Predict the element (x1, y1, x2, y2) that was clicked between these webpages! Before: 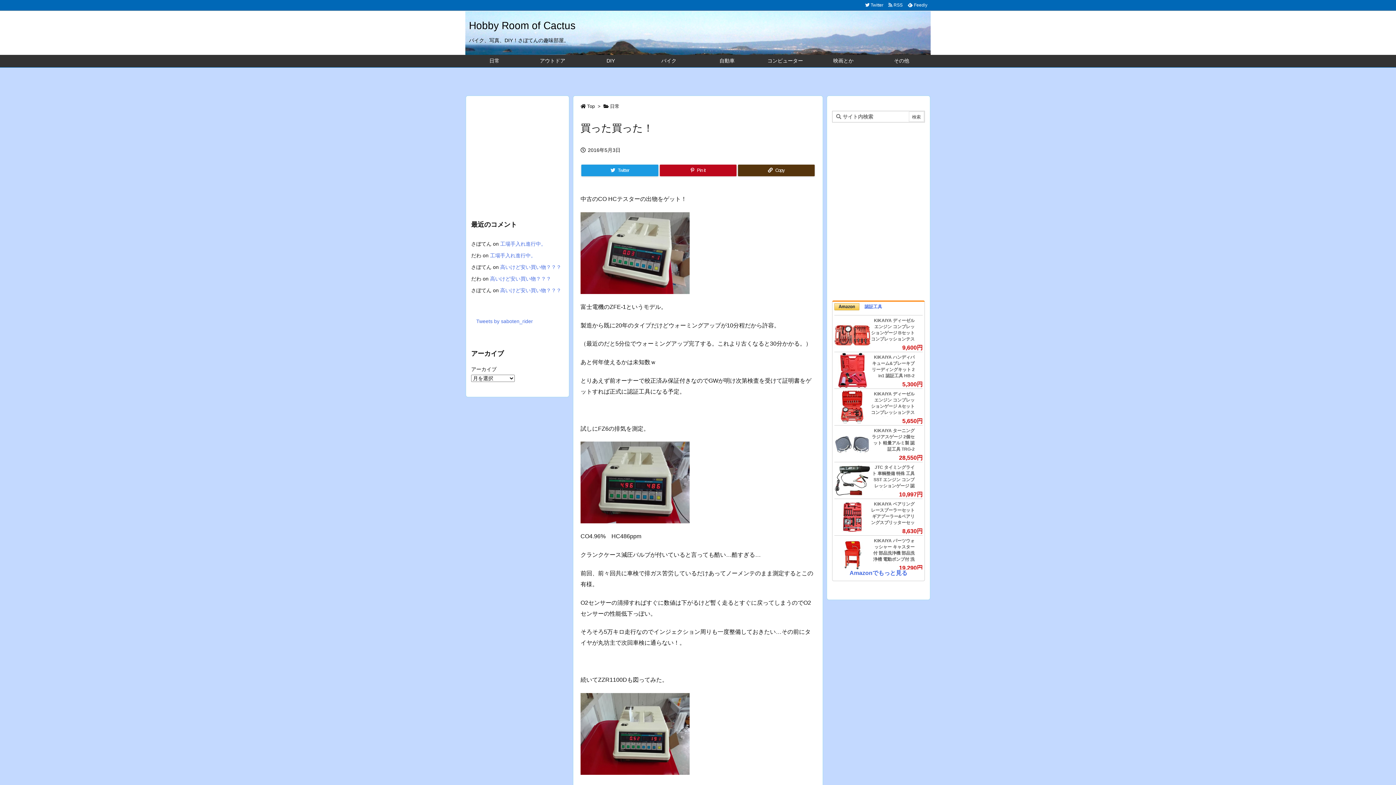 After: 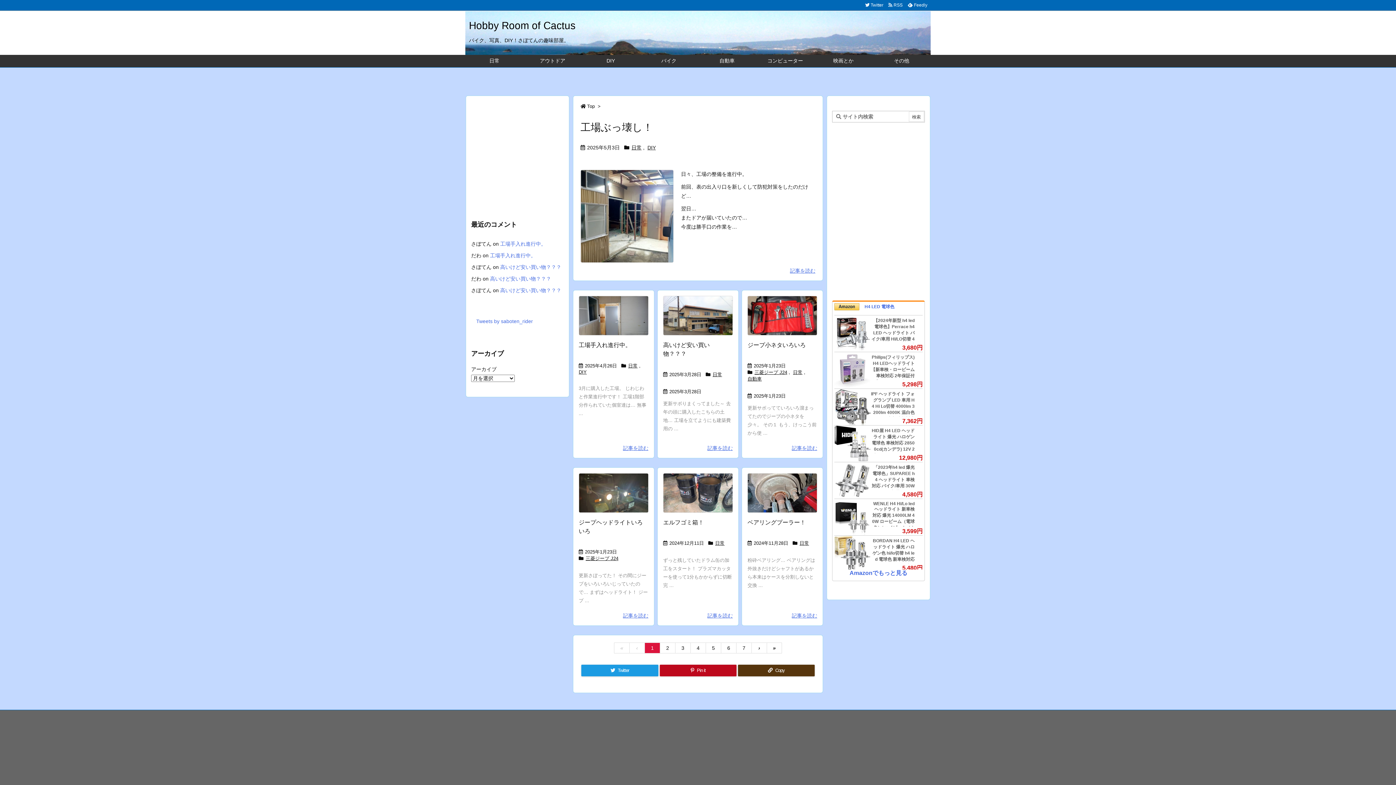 Action: label: Hobby Room of Cactus bbox: (469, 20, 575, 31)